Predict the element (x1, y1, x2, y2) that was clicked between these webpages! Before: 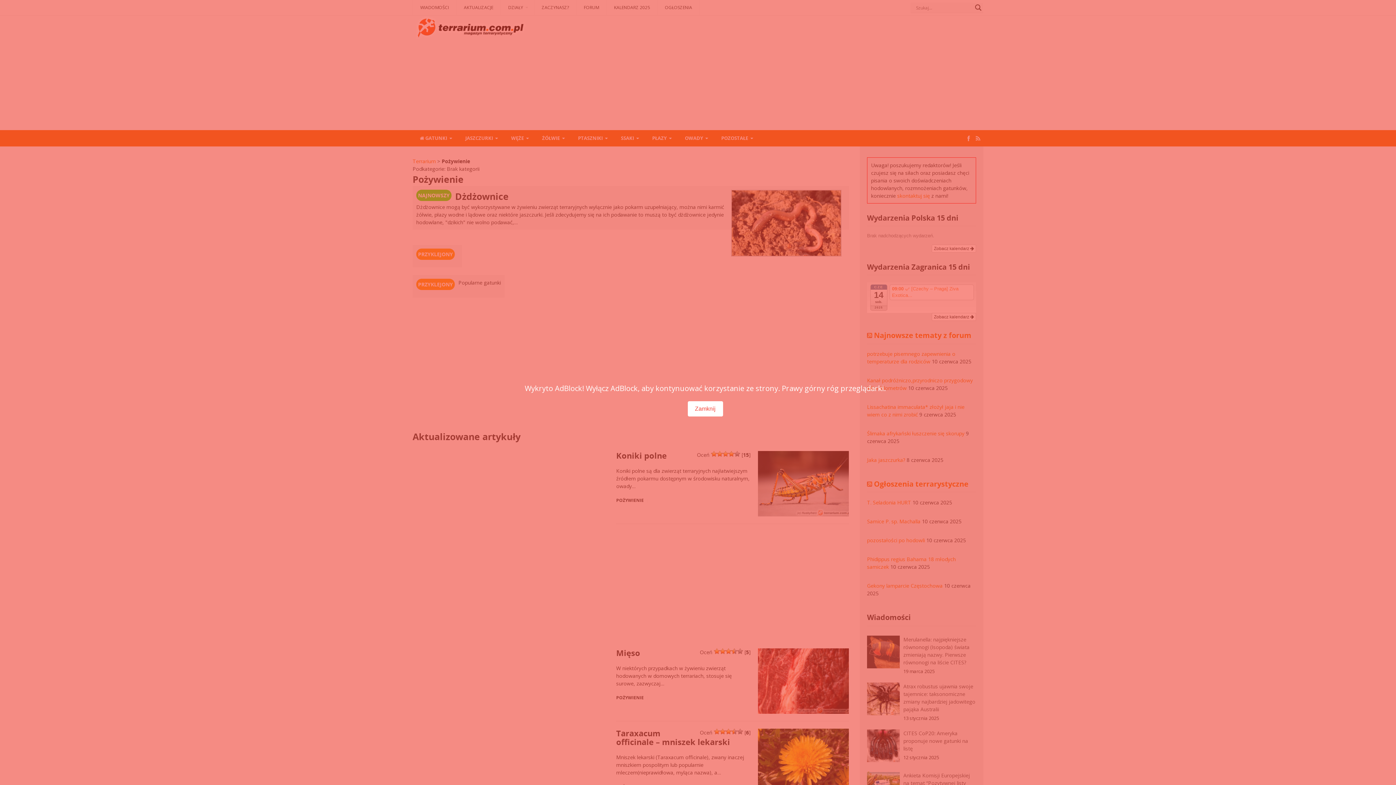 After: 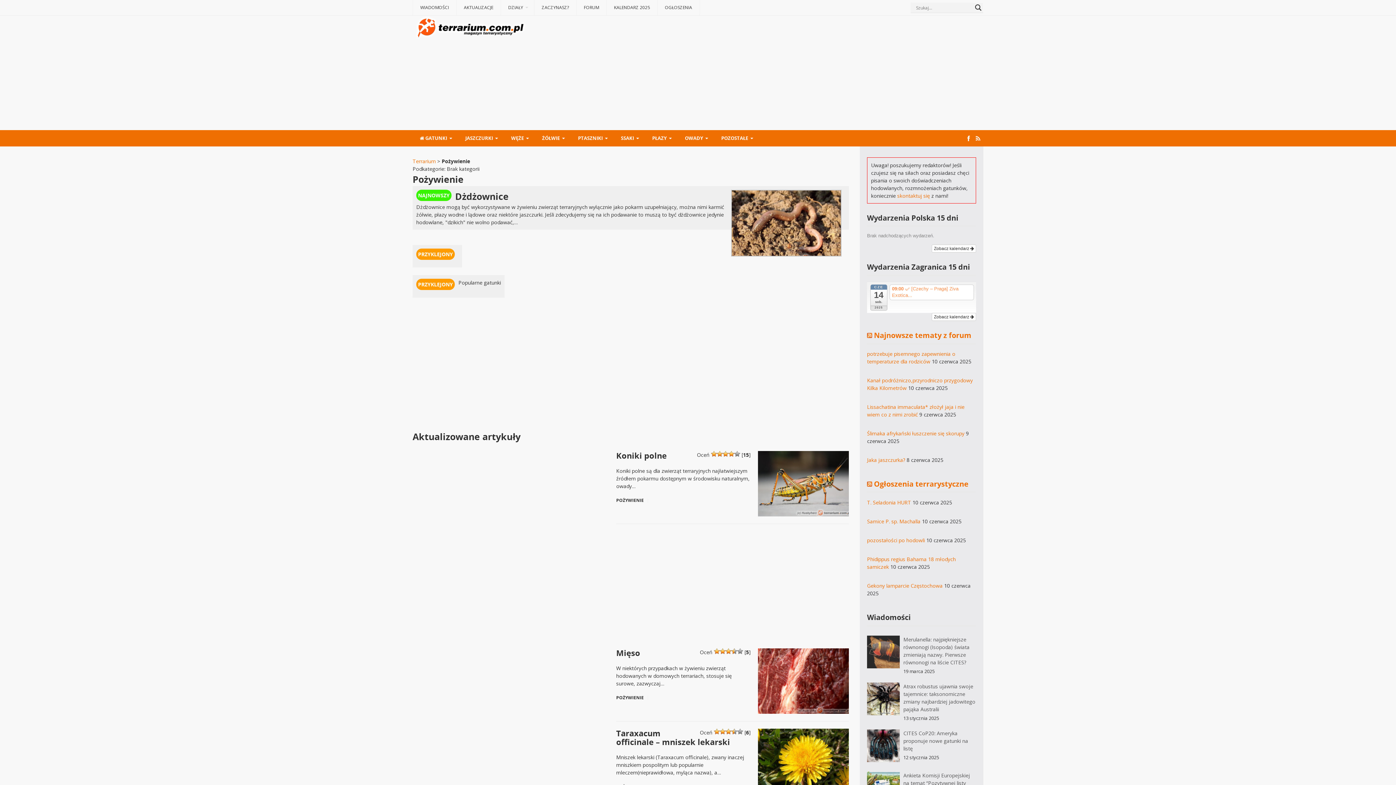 Action: bbox: (687, 401, 723, 416) label: Zamknij